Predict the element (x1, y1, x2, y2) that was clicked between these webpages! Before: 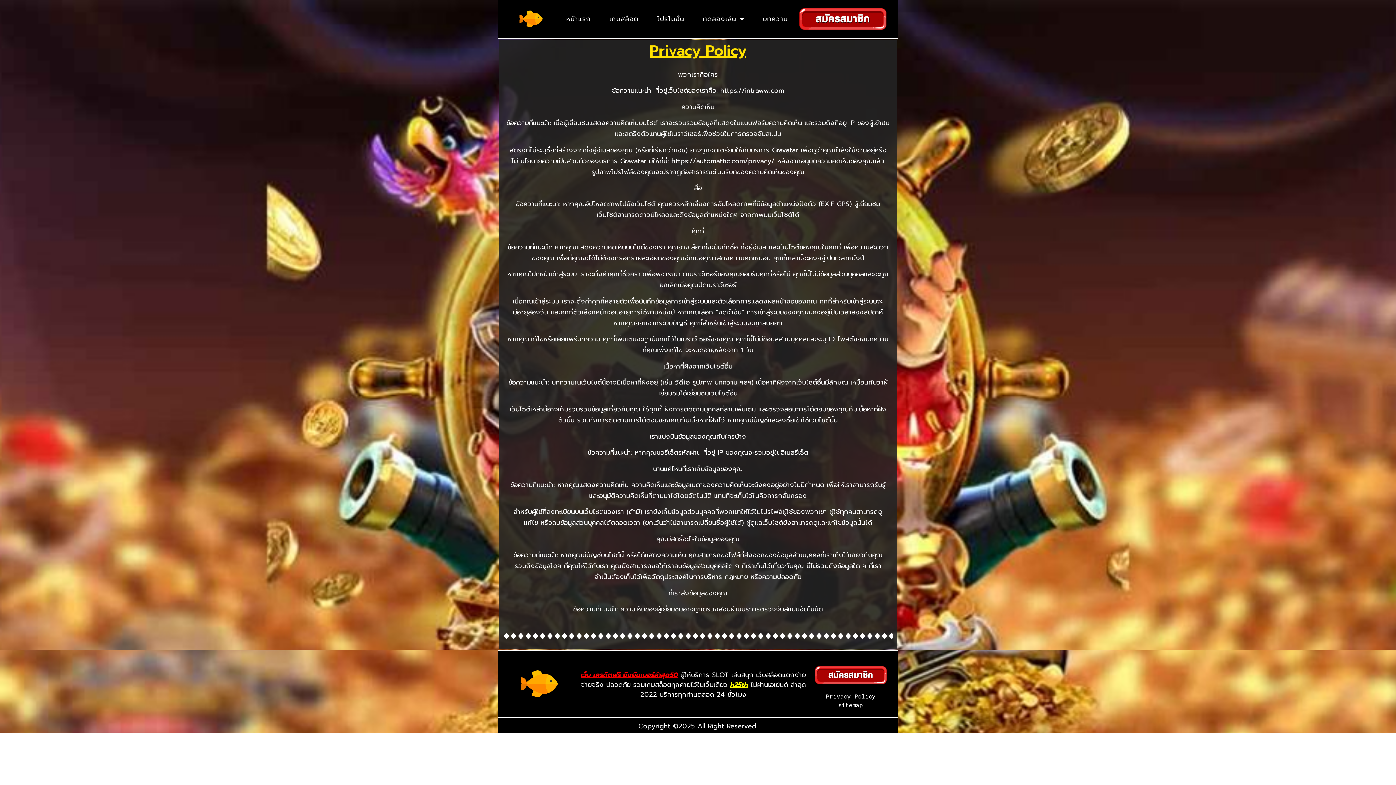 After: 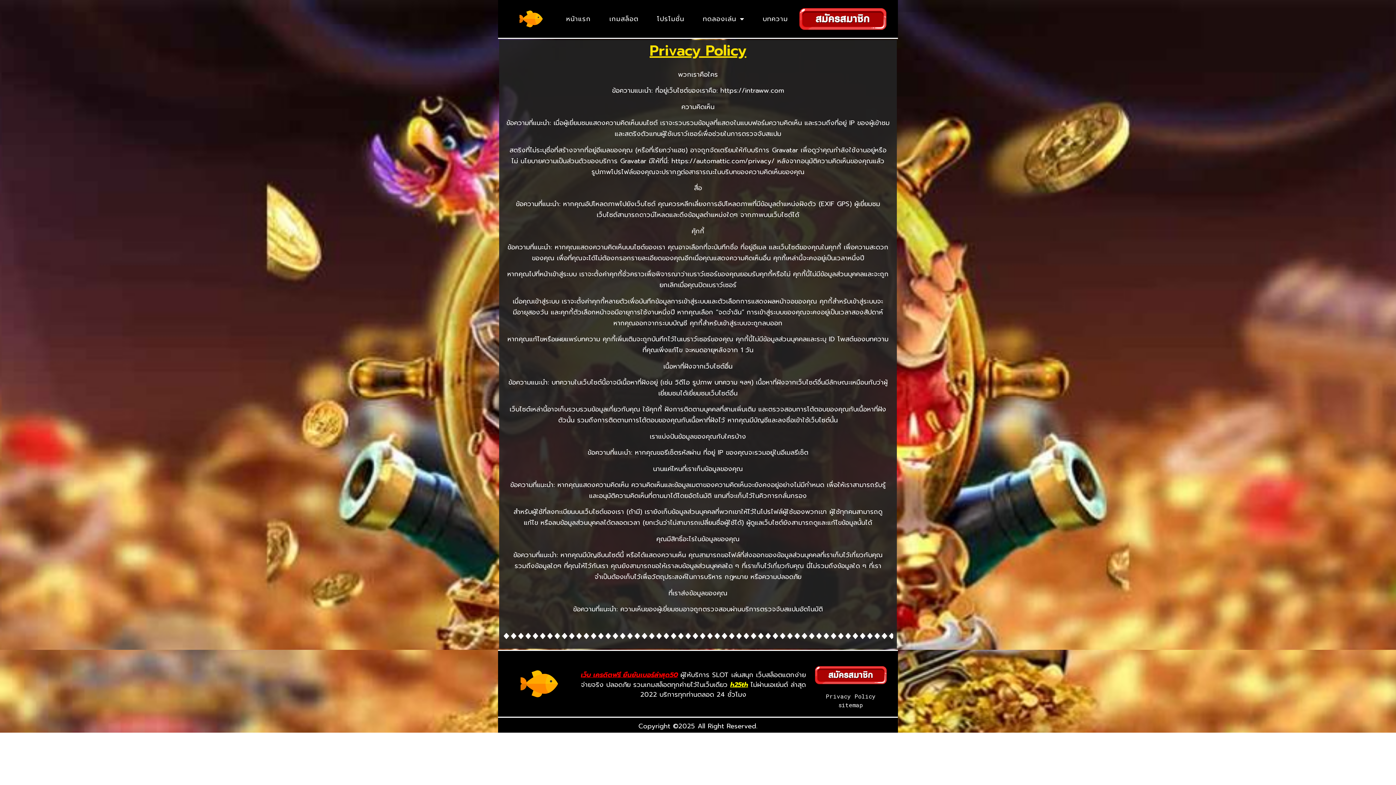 Action: label: h25th bbox: (730, 679, 748, 690)